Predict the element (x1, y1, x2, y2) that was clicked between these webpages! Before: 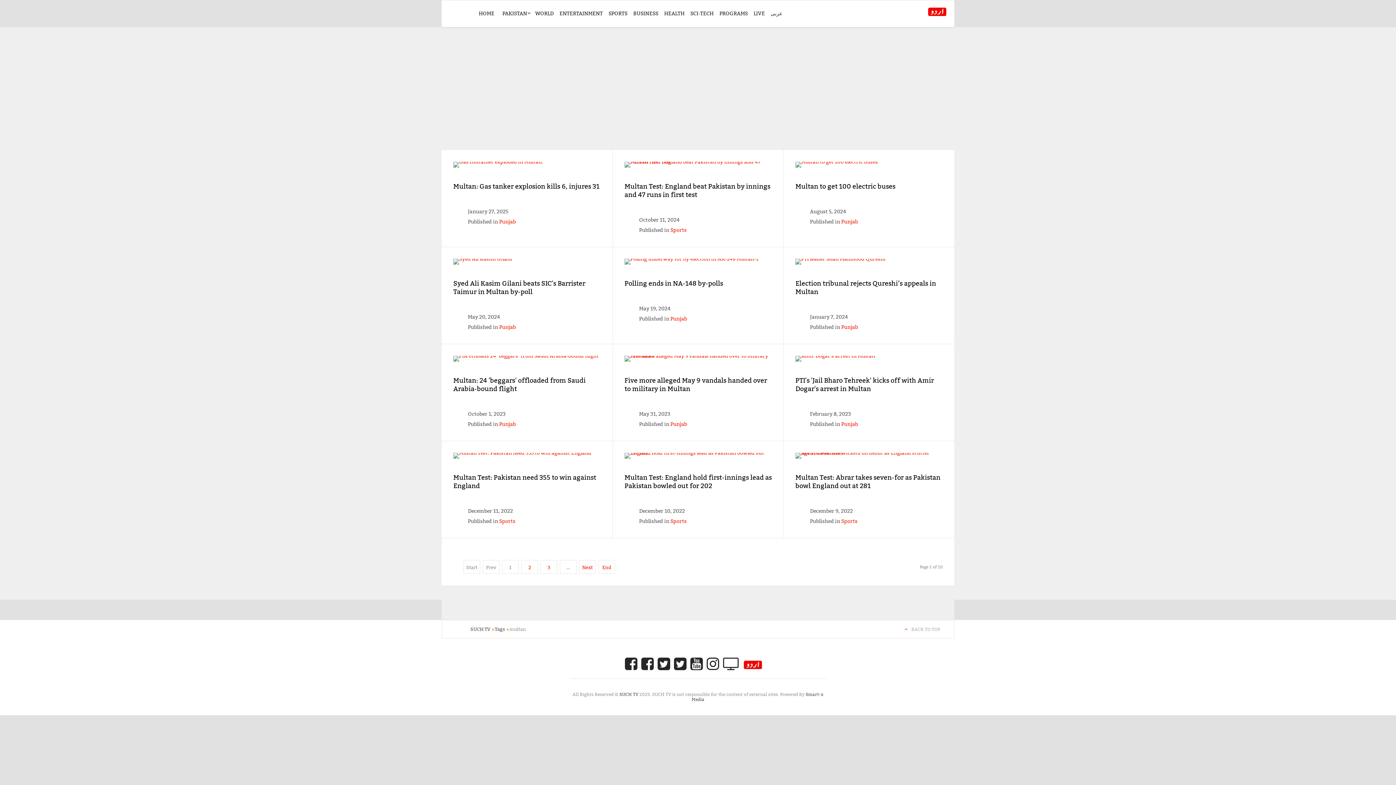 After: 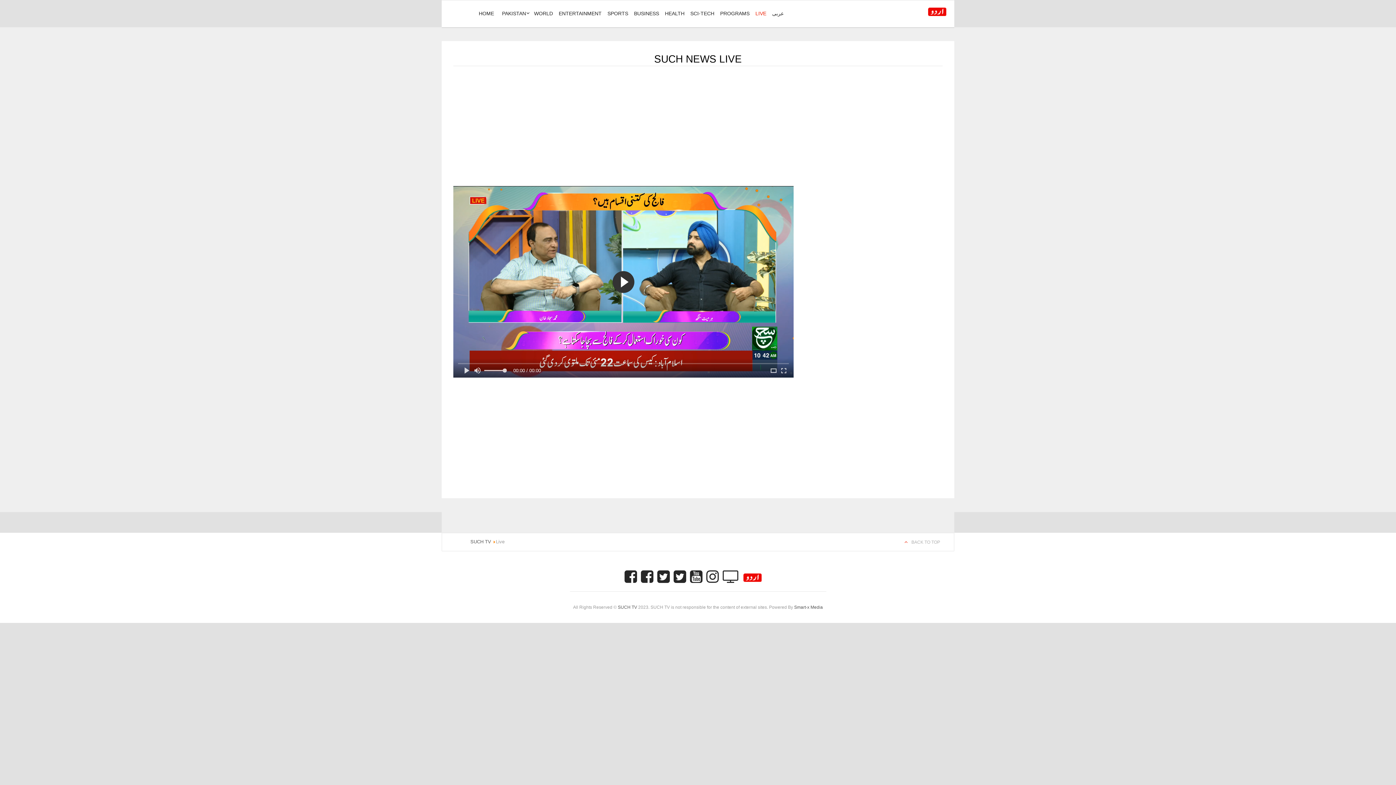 Action: bbox: (723, 665, 742, 670)